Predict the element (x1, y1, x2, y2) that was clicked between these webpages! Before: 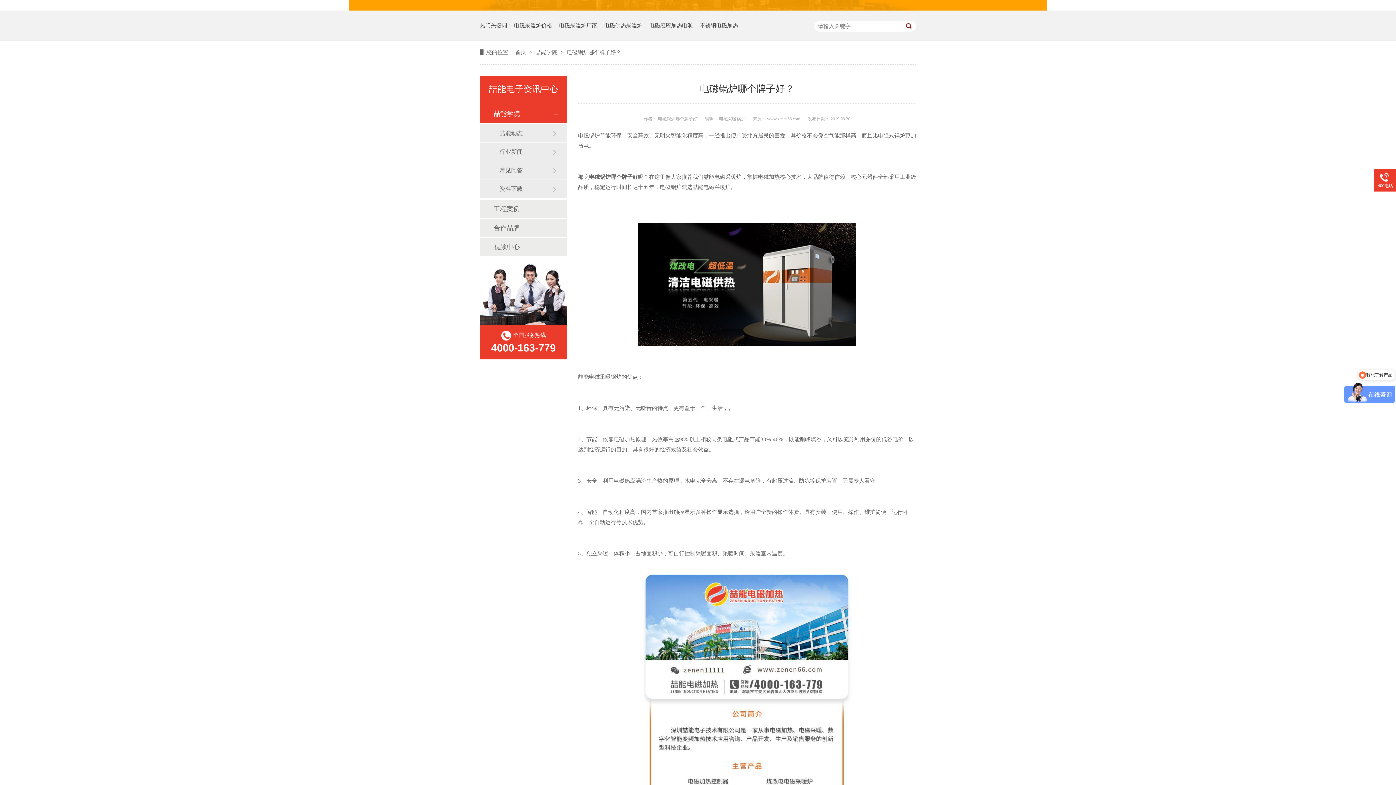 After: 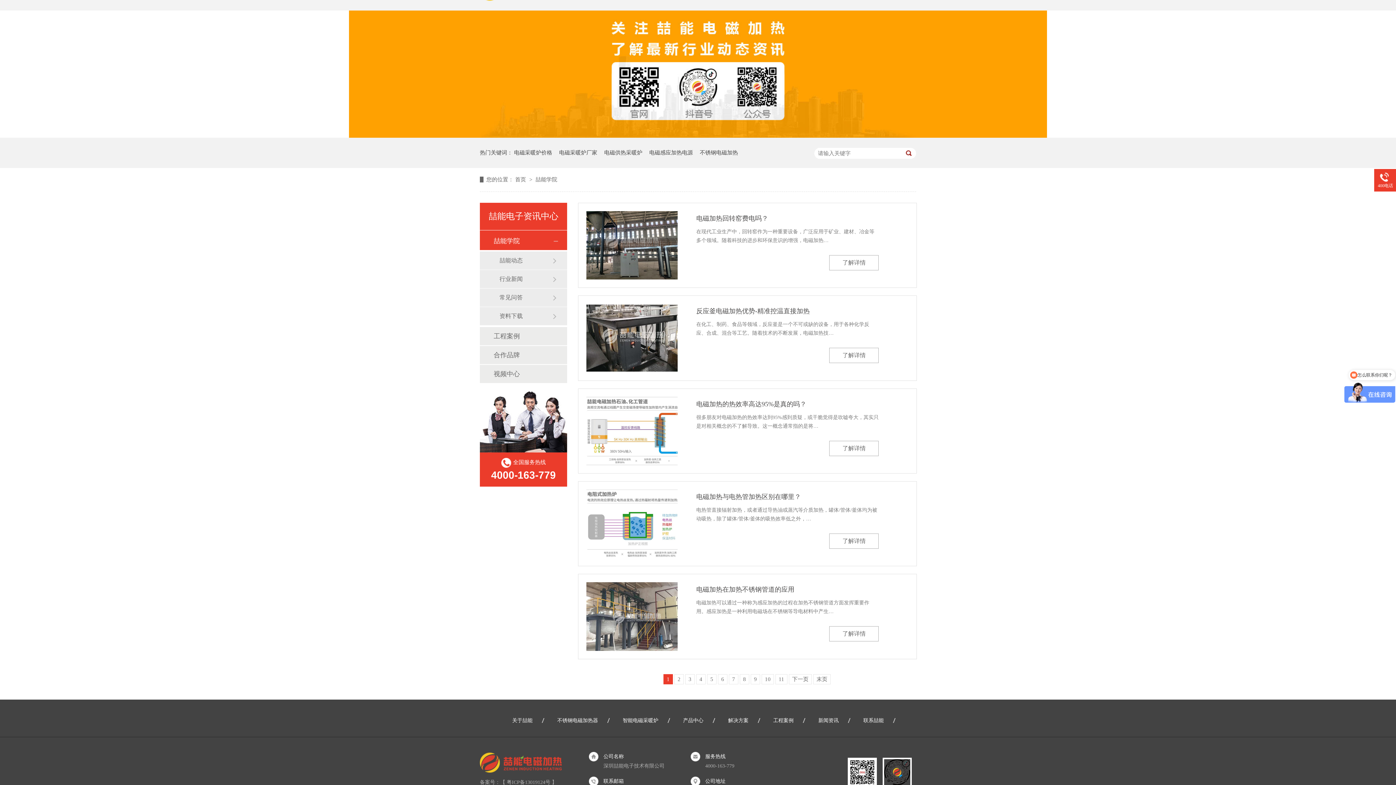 Action: bbox: (493, 104, 552, 122) label: 喆能学院